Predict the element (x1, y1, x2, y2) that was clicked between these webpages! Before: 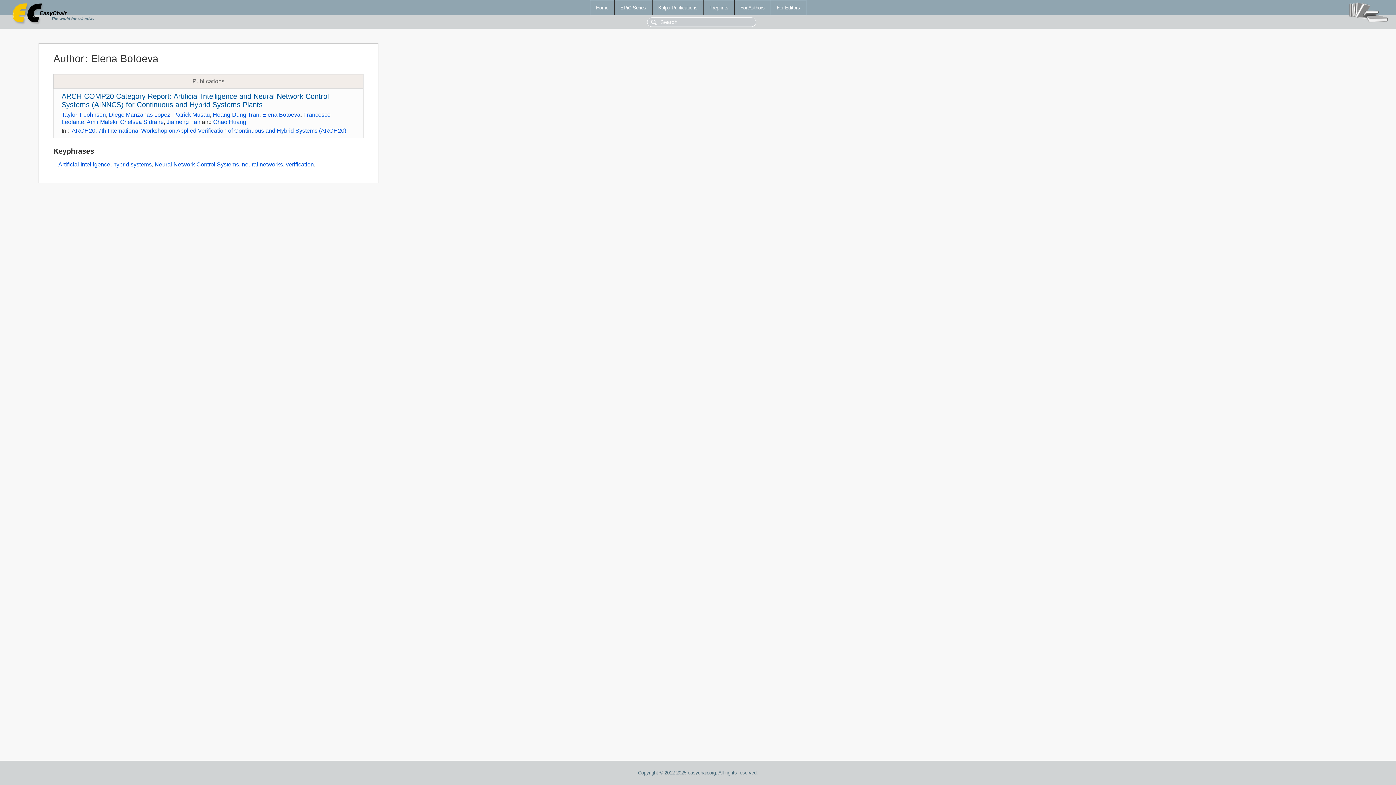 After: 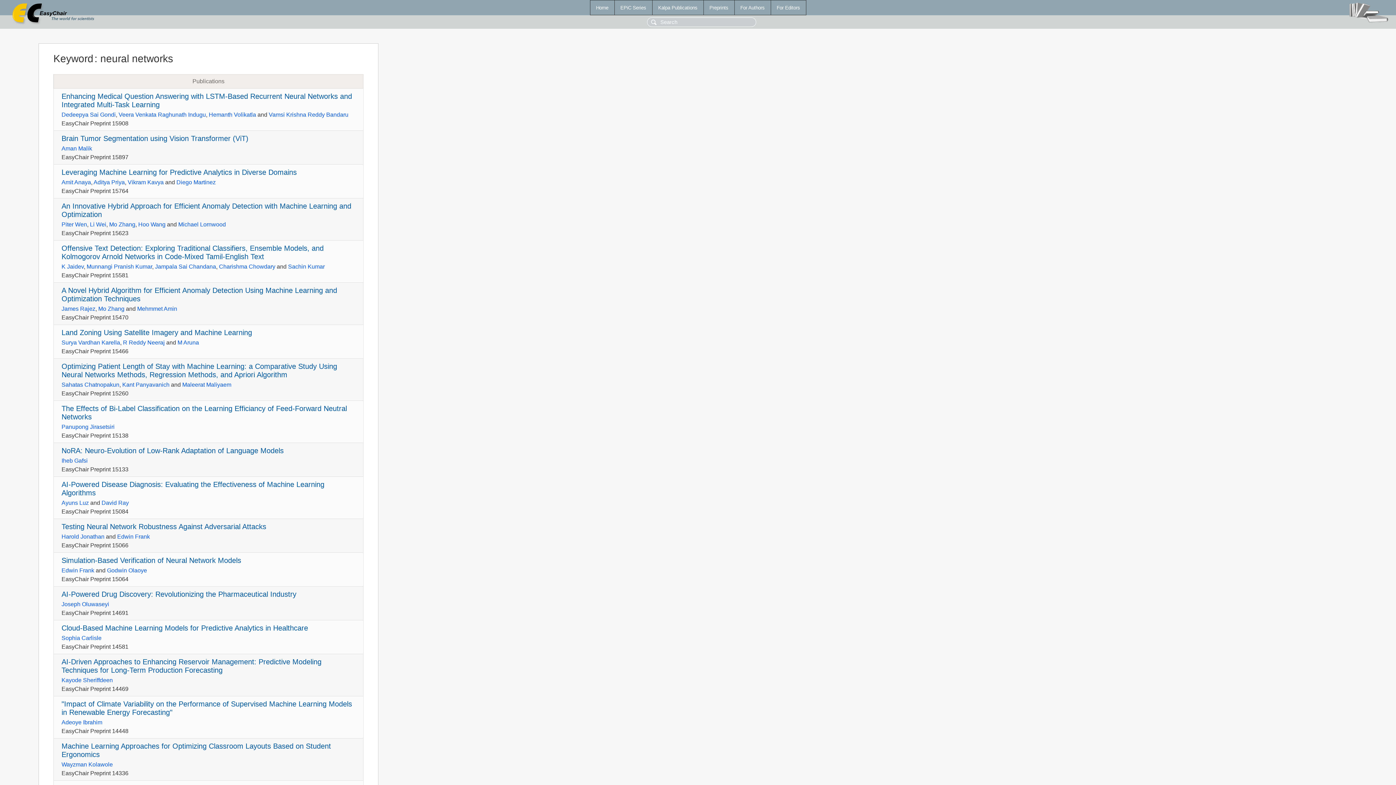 Action: label: neural networks bbox: (241, 161, 283, 167)